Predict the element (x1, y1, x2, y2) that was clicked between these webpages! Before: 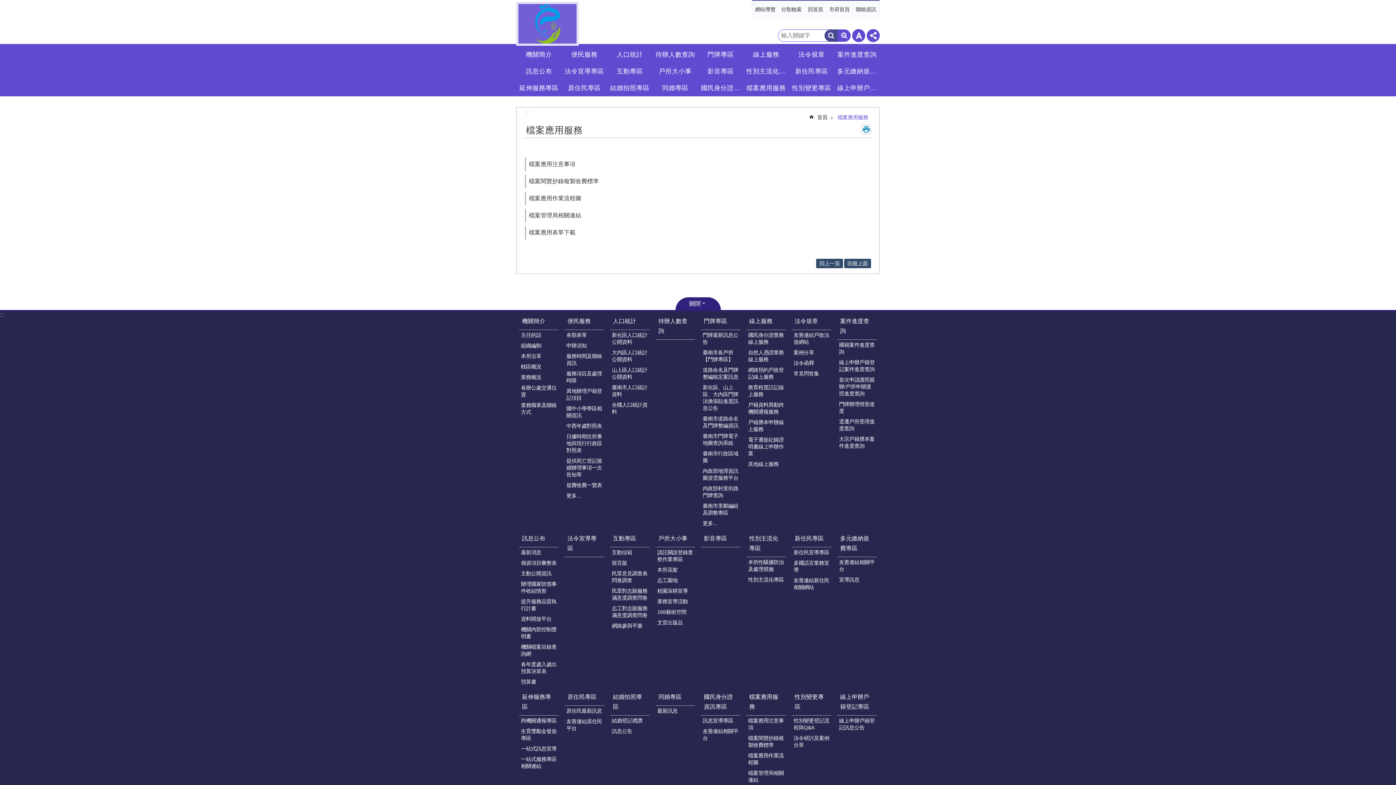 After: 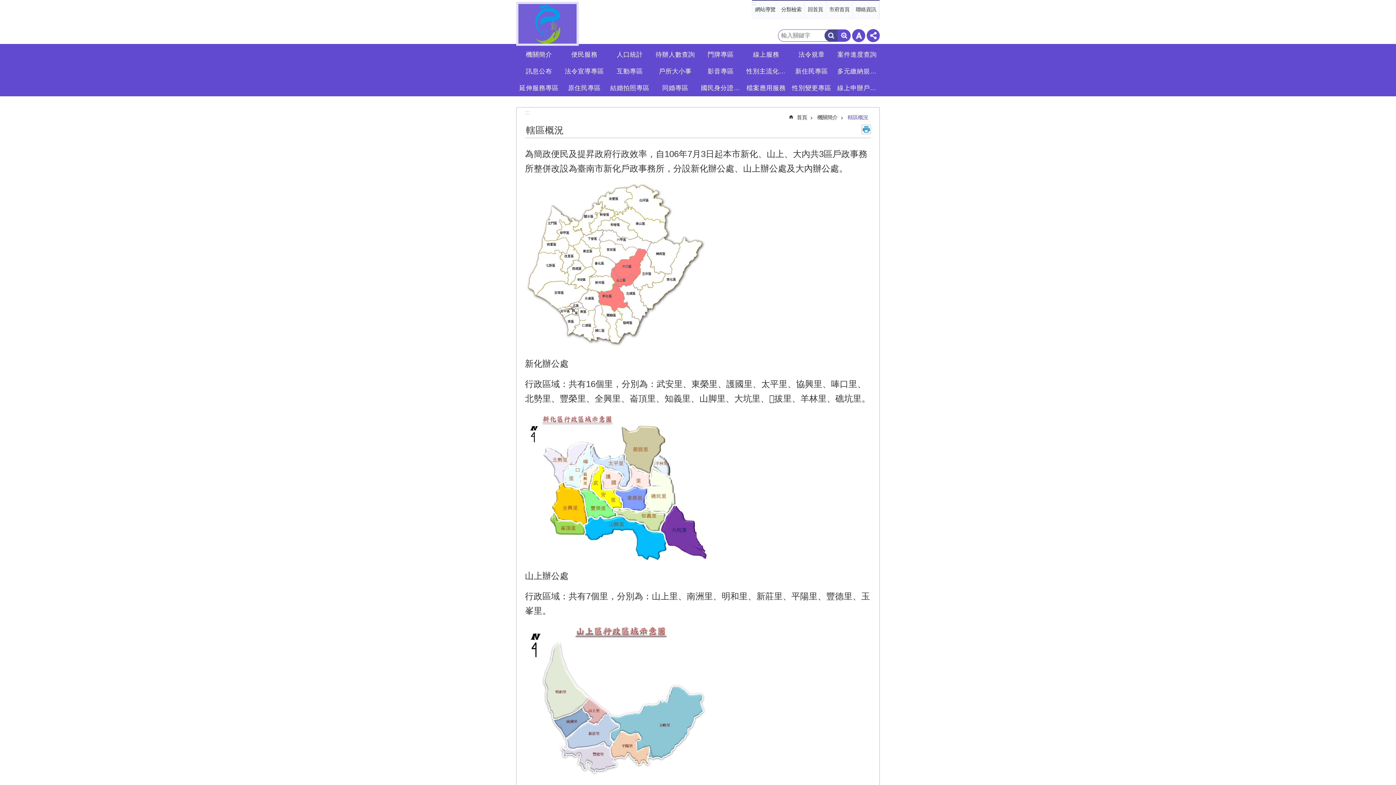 Action: label: 轄區概況 bbox: (519, 361, 558, 372)